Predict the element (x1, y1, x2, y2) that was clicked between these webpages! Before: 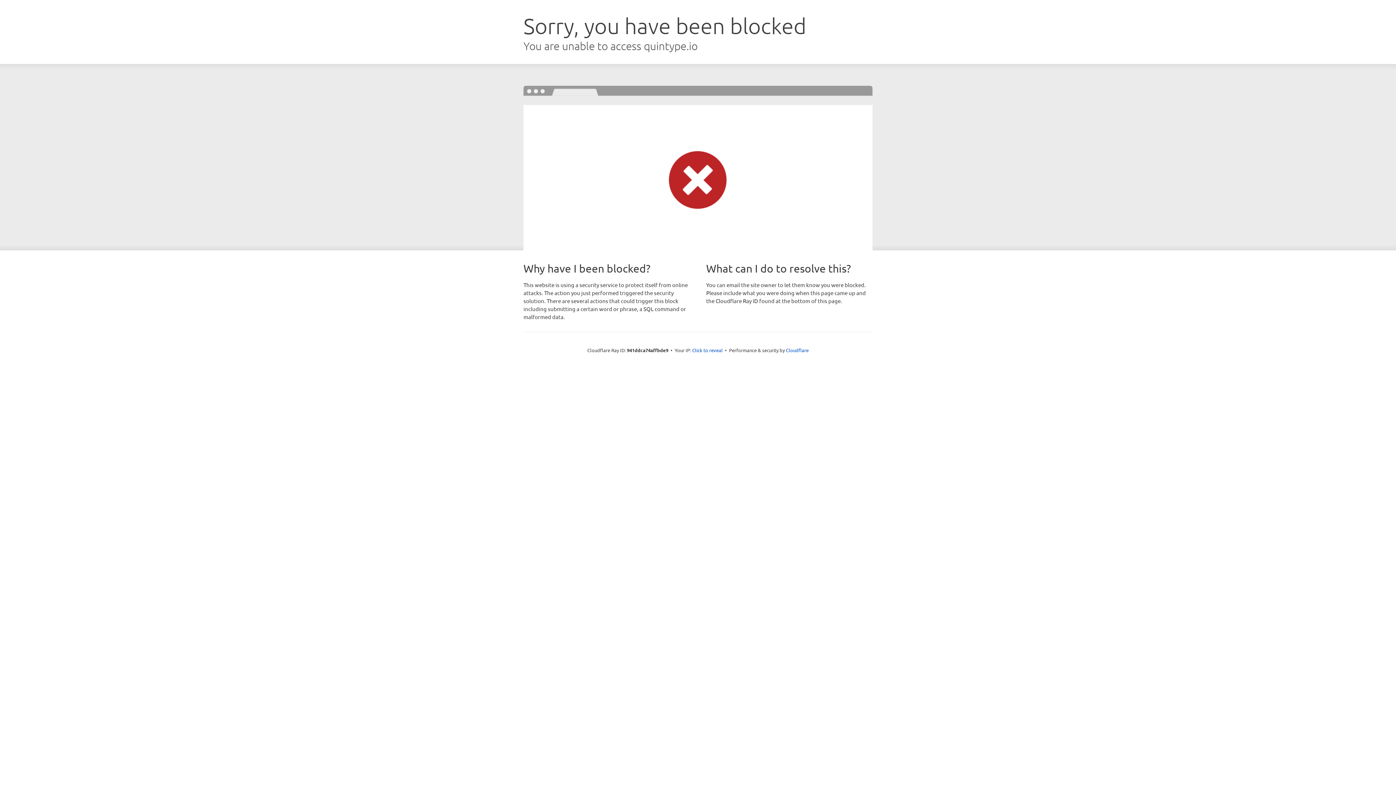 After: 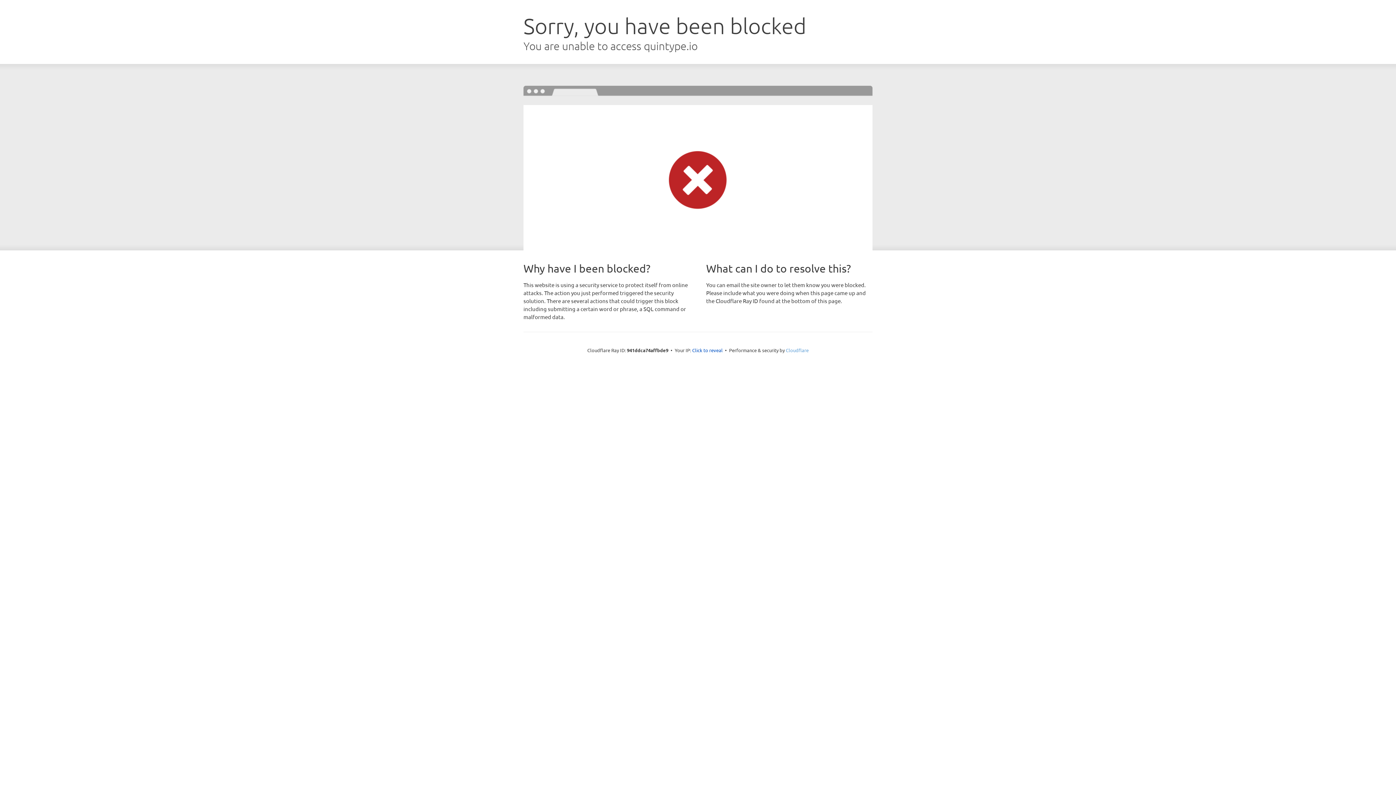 Action: bbox: (786, 347, 808, 353) label: Cloudflare